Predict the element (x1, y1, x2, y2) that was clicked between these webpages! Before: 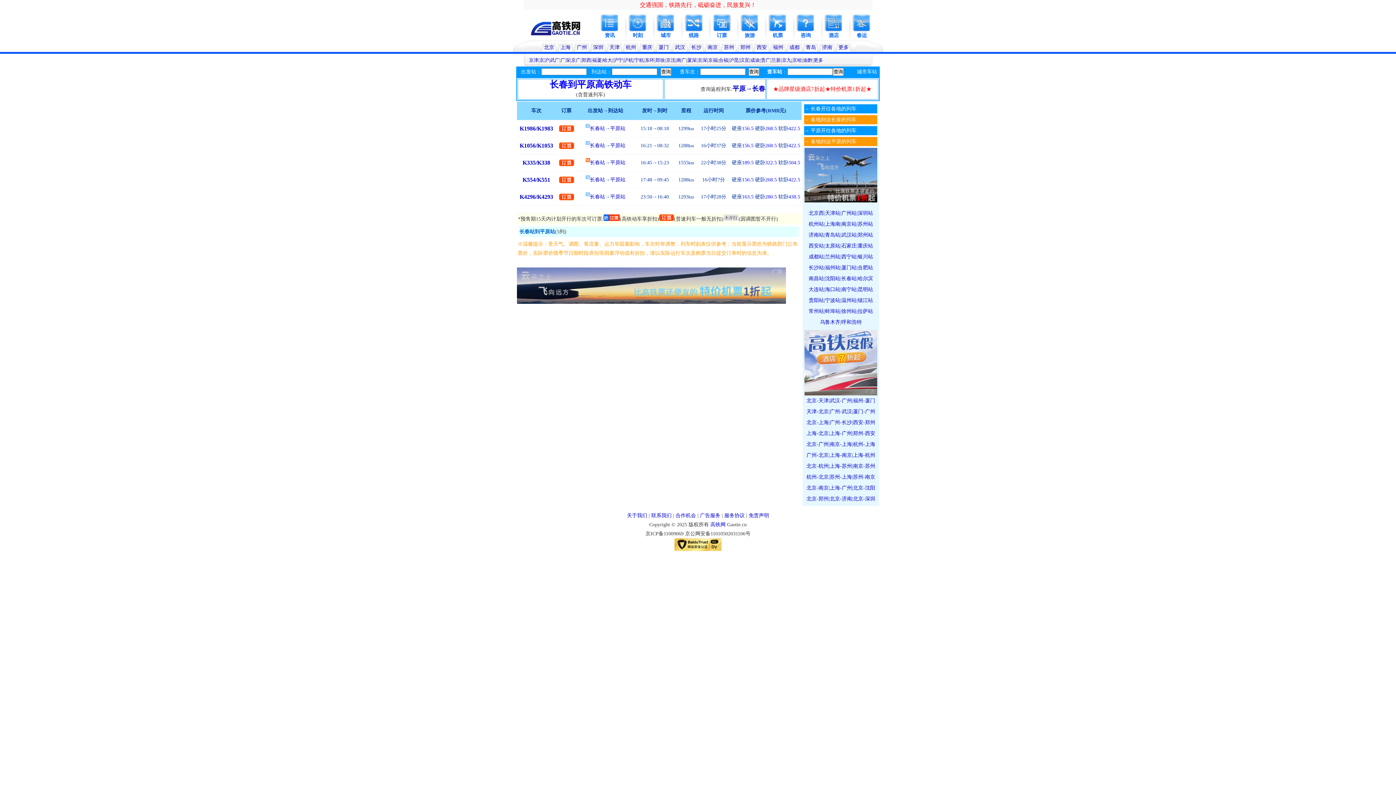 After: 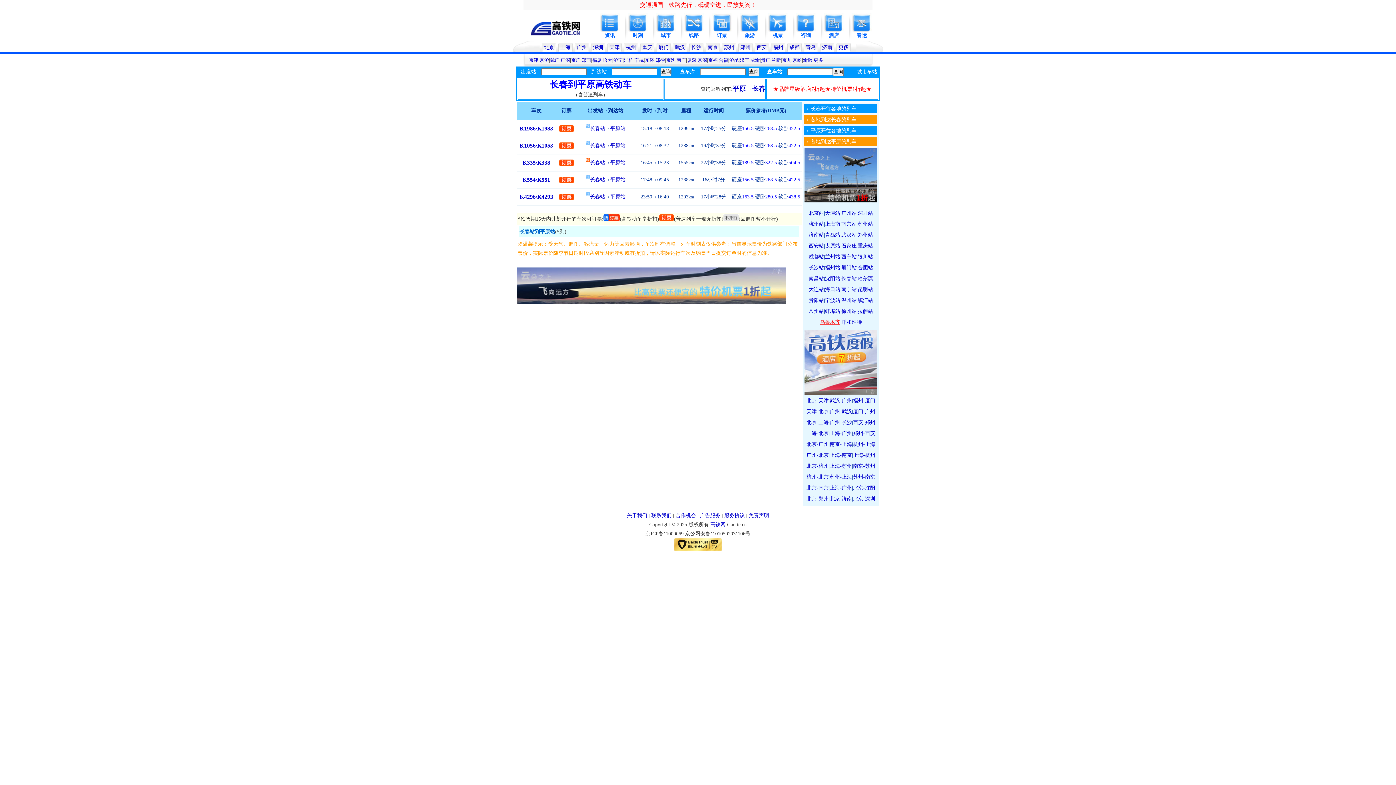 Action: bbox: (820, 319, 840, 325) label: 乌鲁木齐